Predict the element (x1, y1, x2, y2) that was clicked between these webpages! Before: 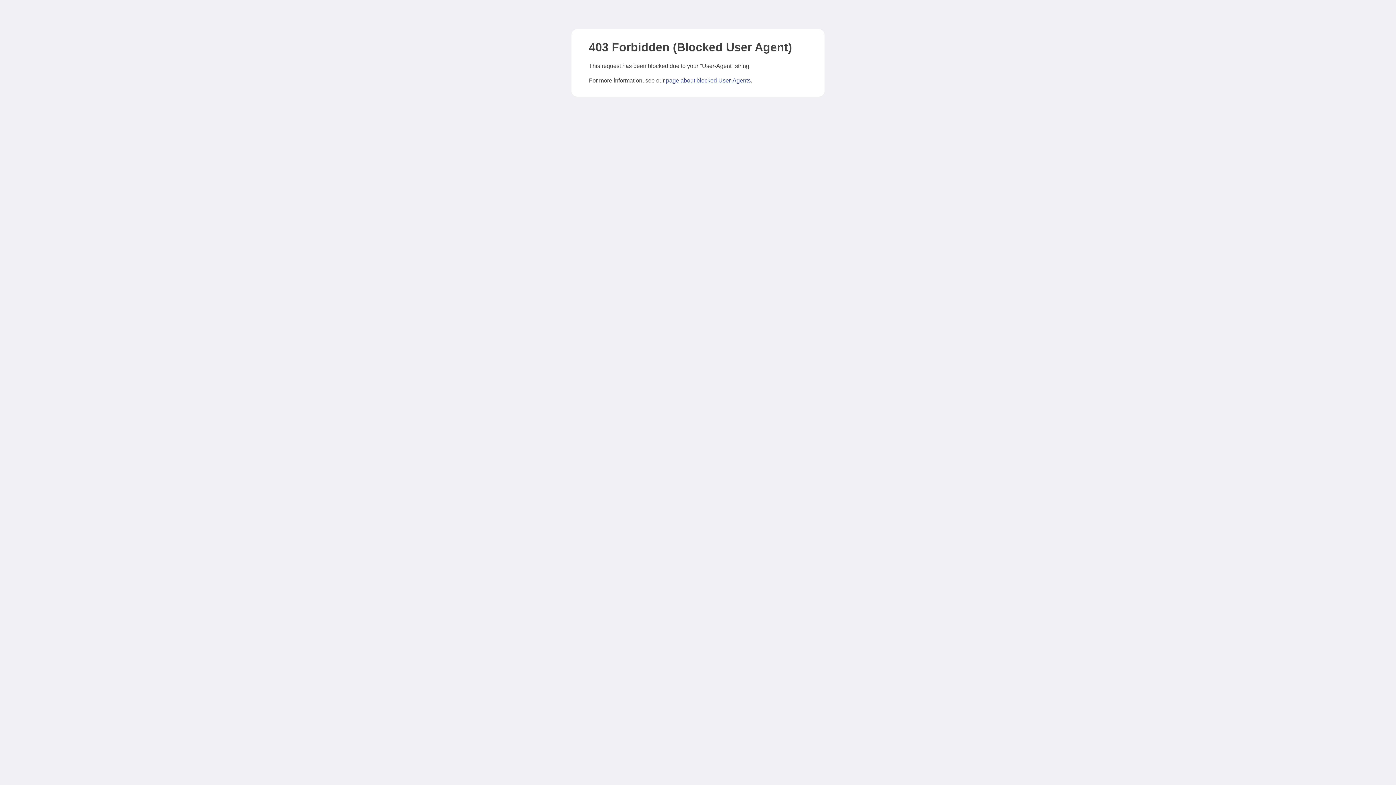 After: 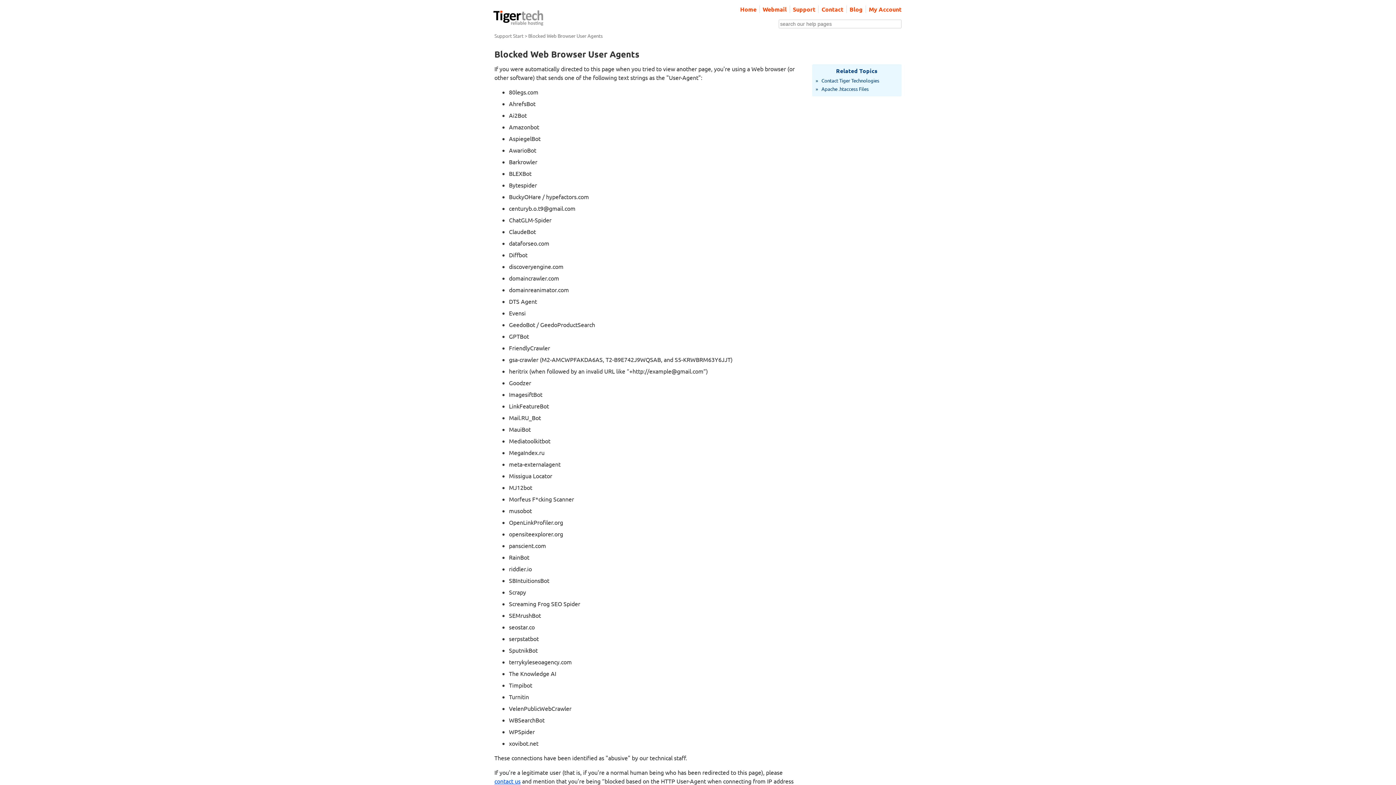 Action: label: page about blocked User-Agents bbox: (666, 77, 750, 83)